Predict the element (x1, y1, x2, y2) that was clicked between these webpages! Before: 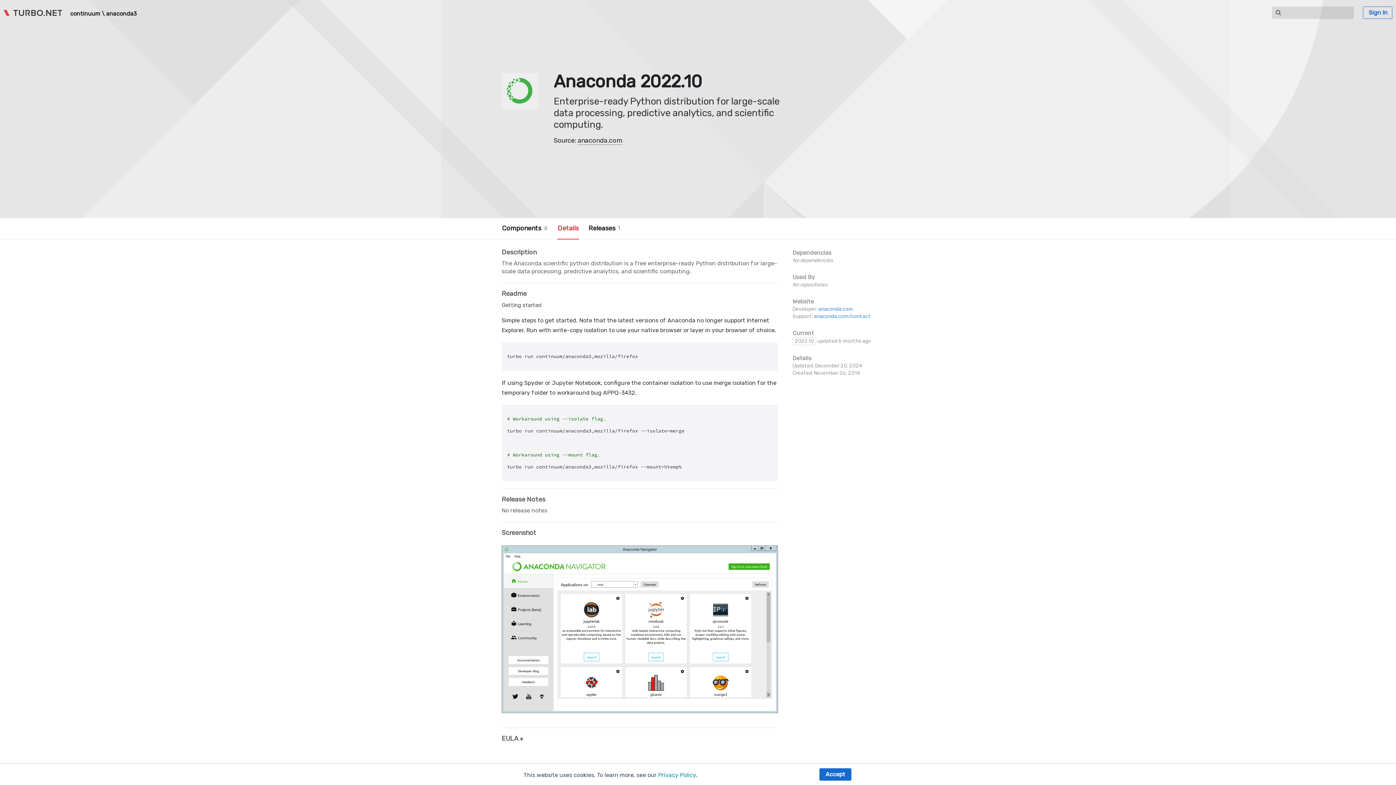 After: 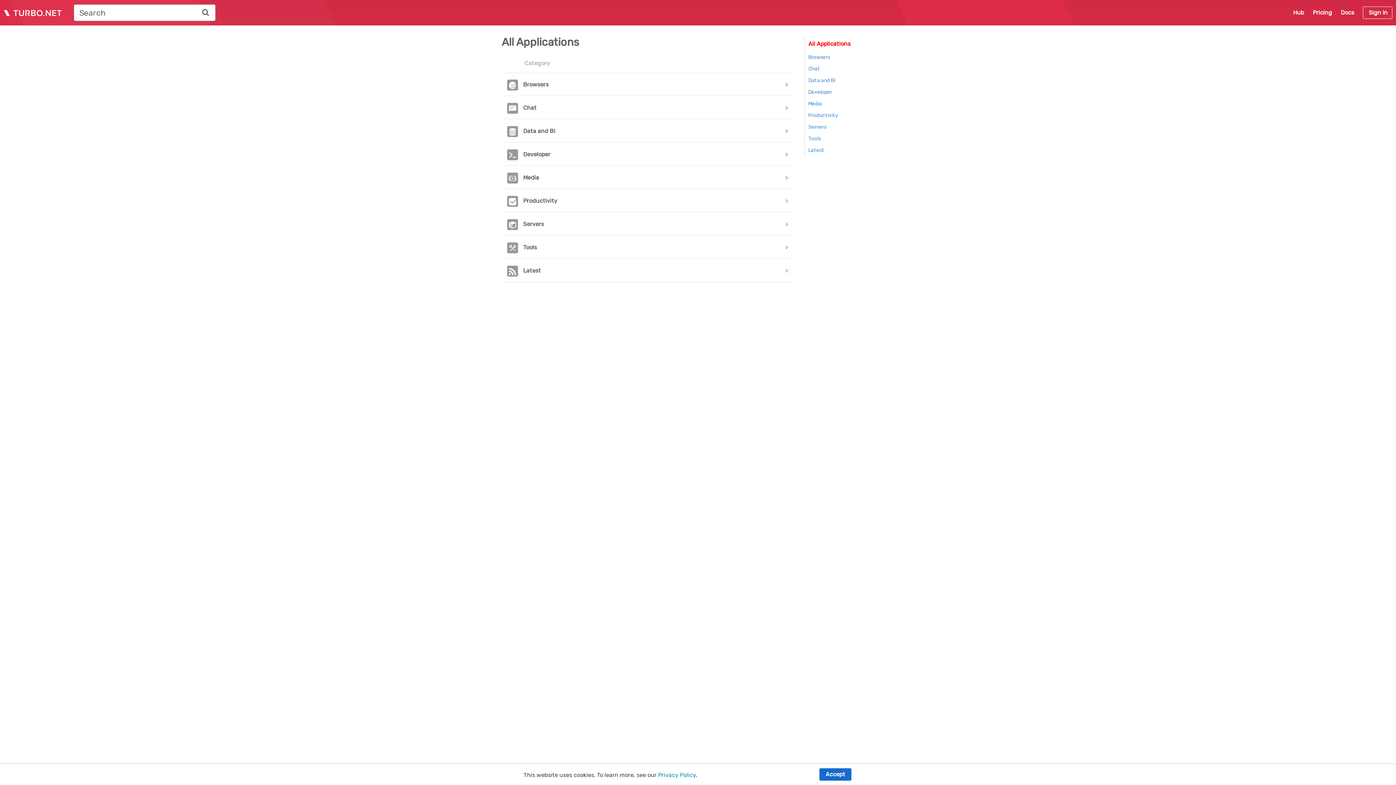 Action: bbox: (3, 0, 62, 25)